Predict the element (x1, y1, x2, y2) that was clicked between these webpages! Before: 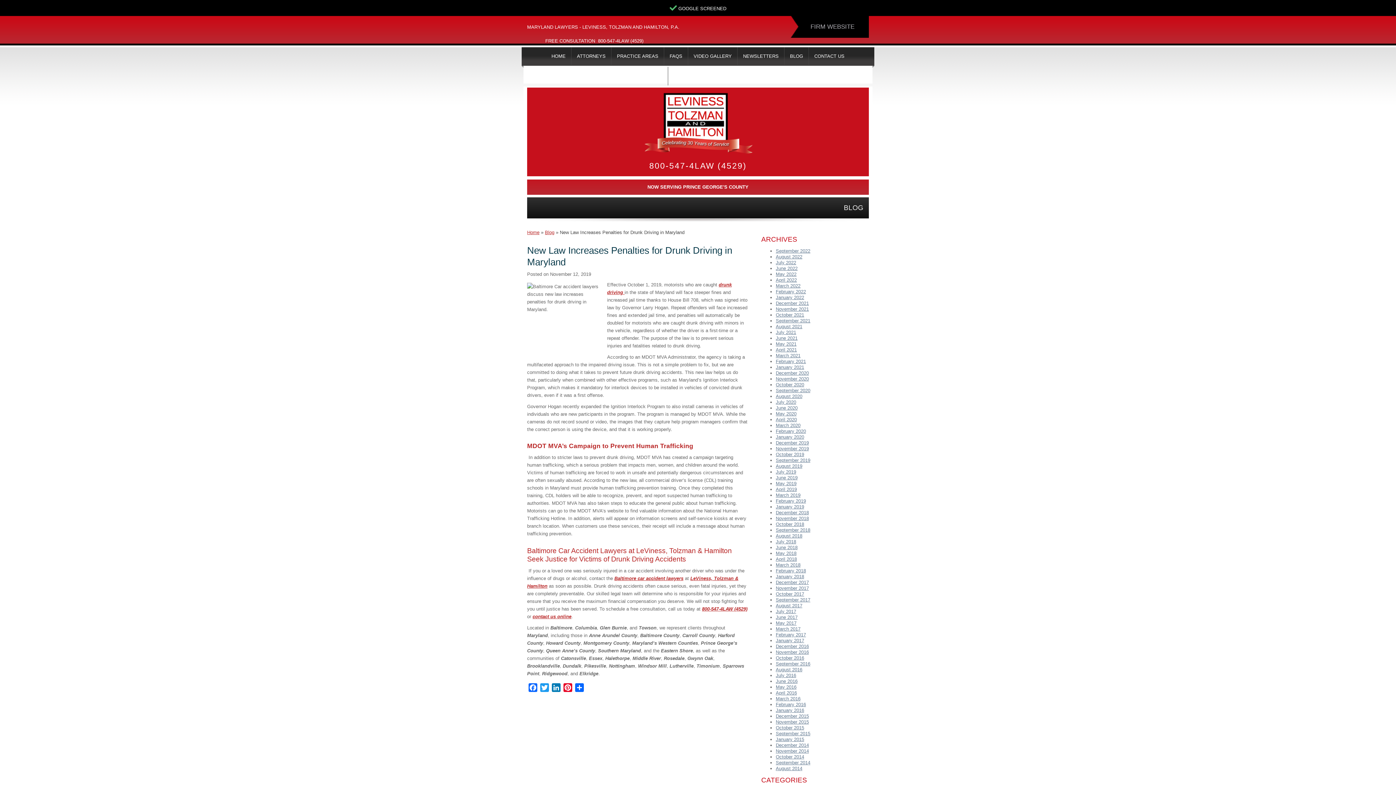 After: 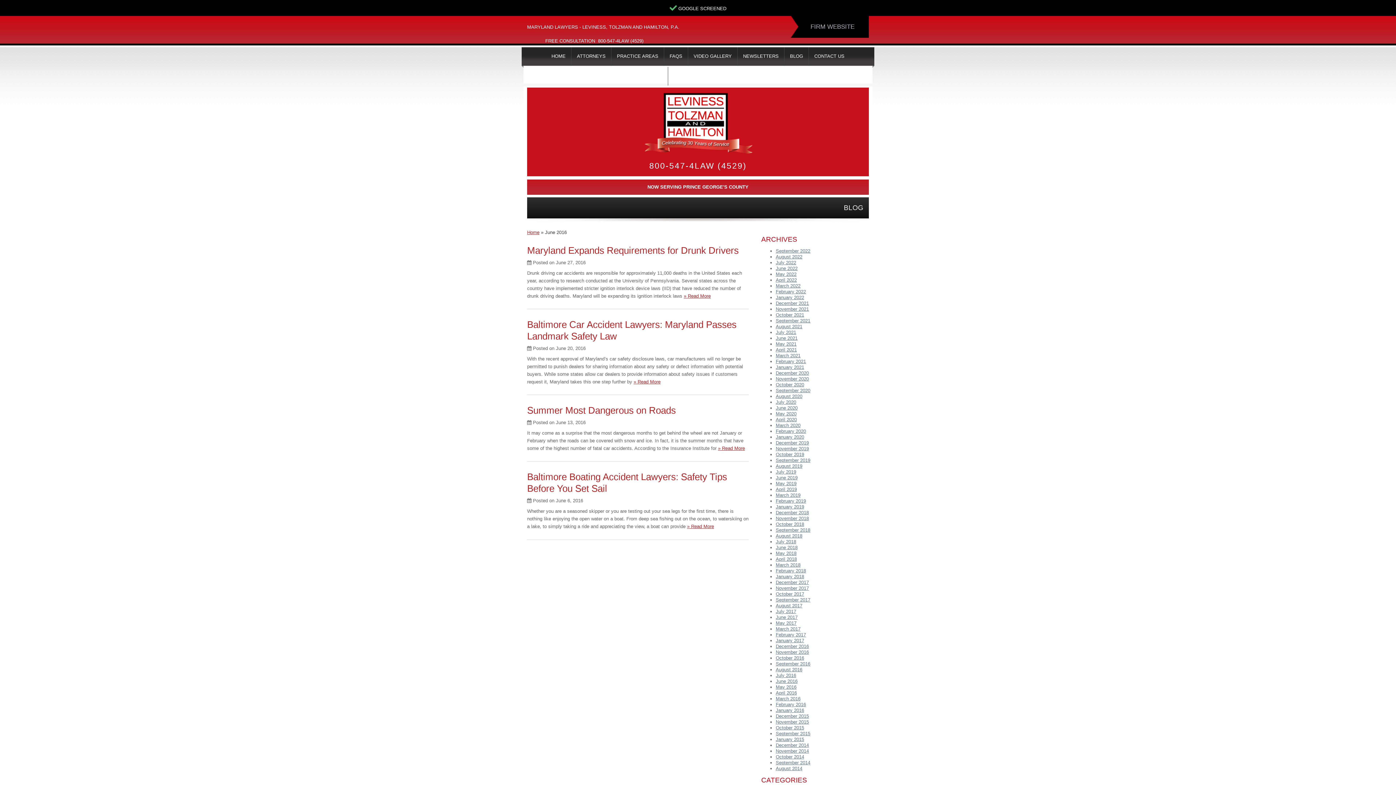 Action: bbox: (776, 678, 797, 684) label: June 2016